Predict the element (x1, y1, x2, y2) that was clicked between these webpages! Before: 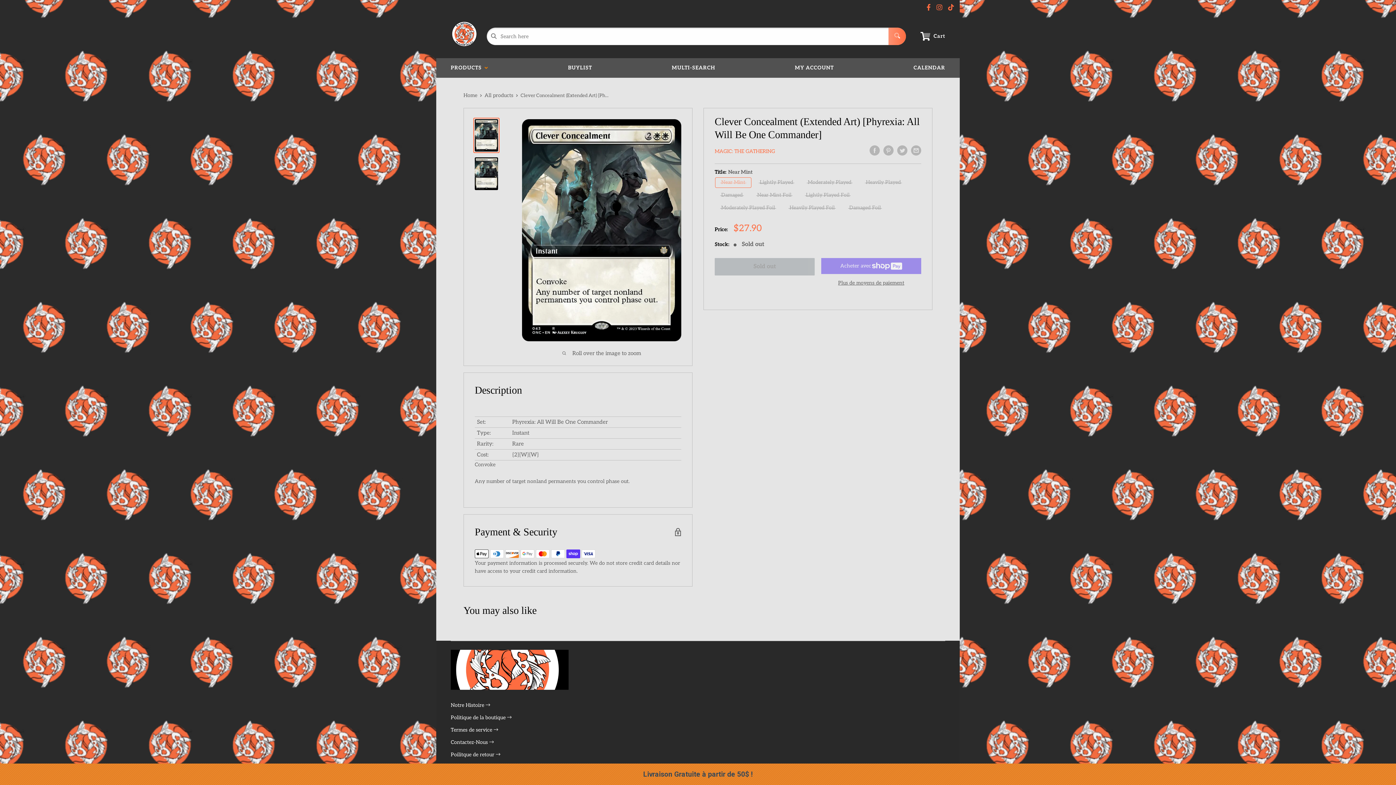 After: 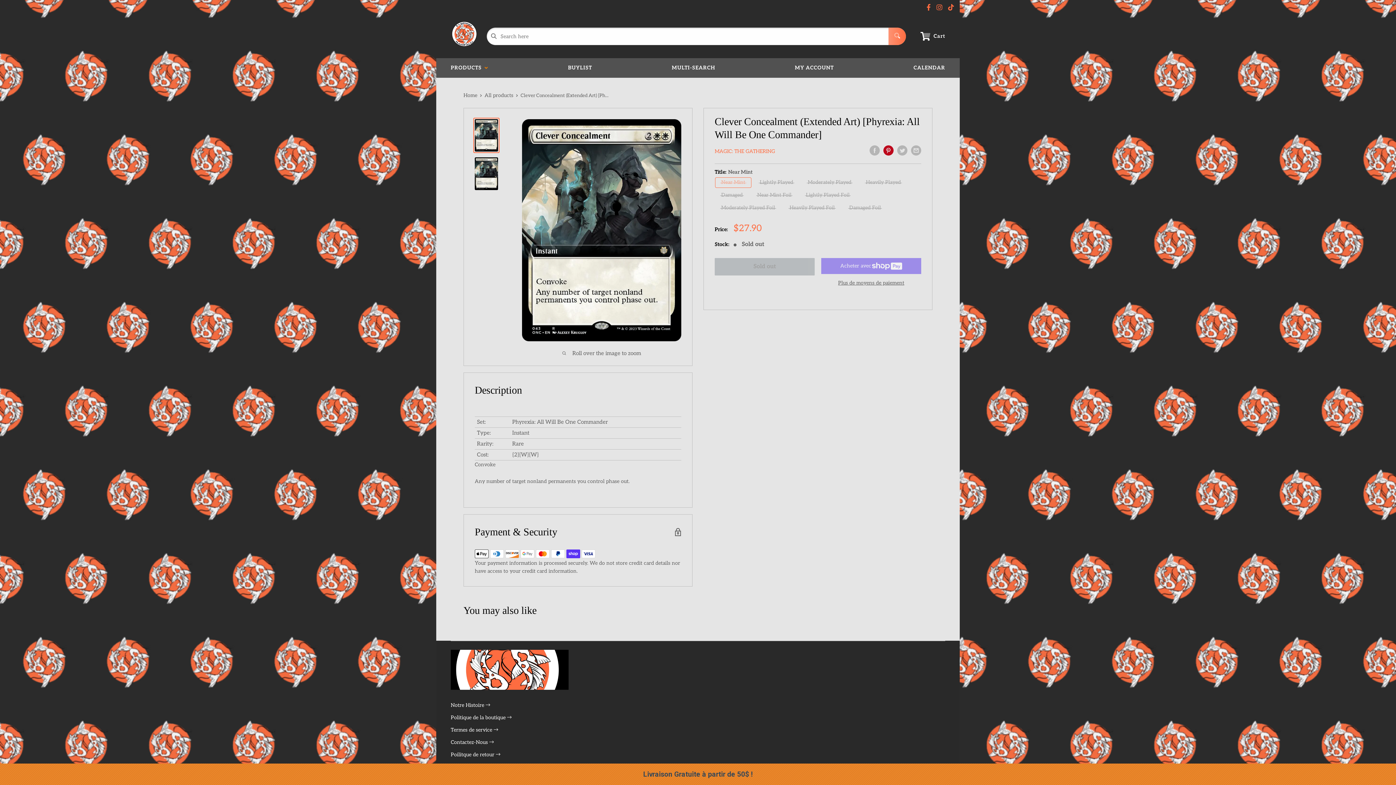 Action: bbox: (883, 145, 893, 155) label: Pin on Pinterest